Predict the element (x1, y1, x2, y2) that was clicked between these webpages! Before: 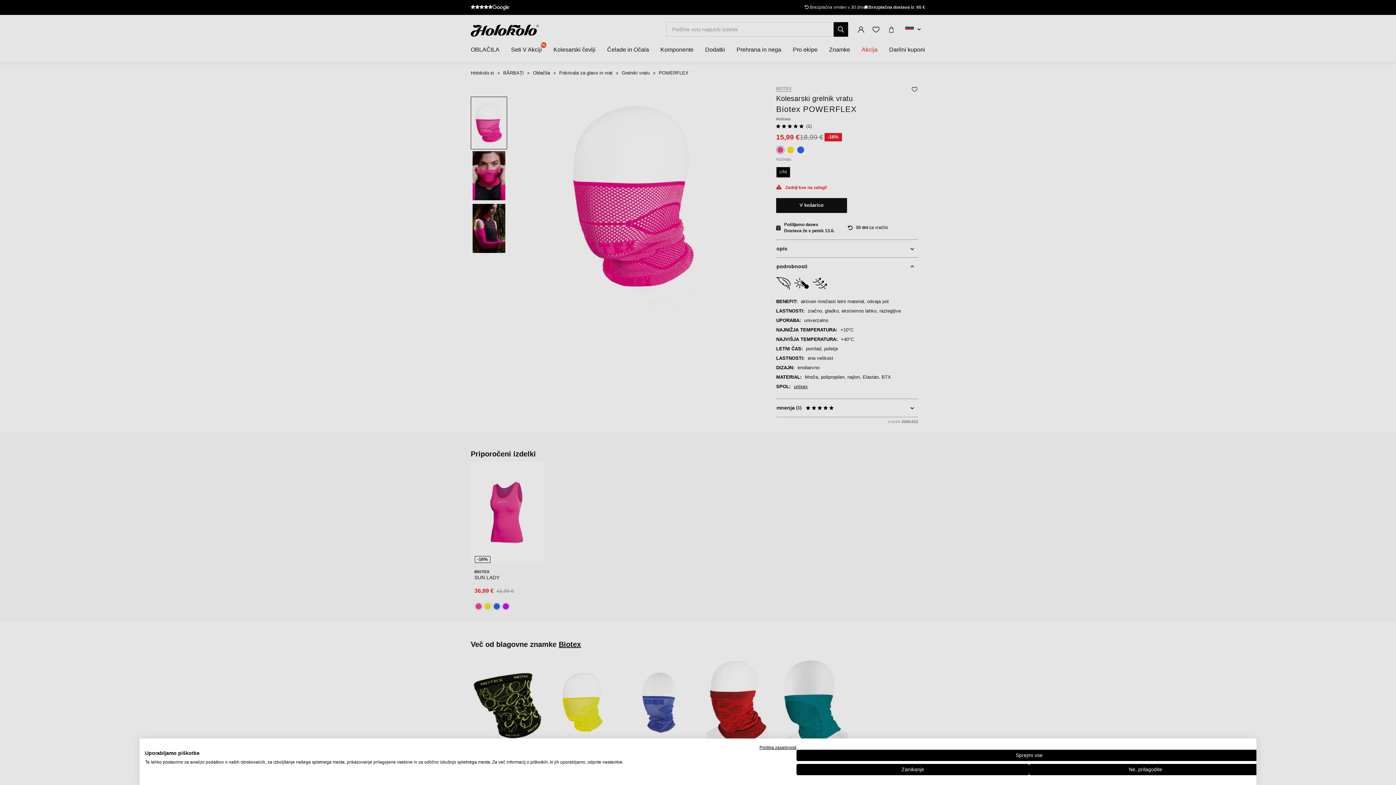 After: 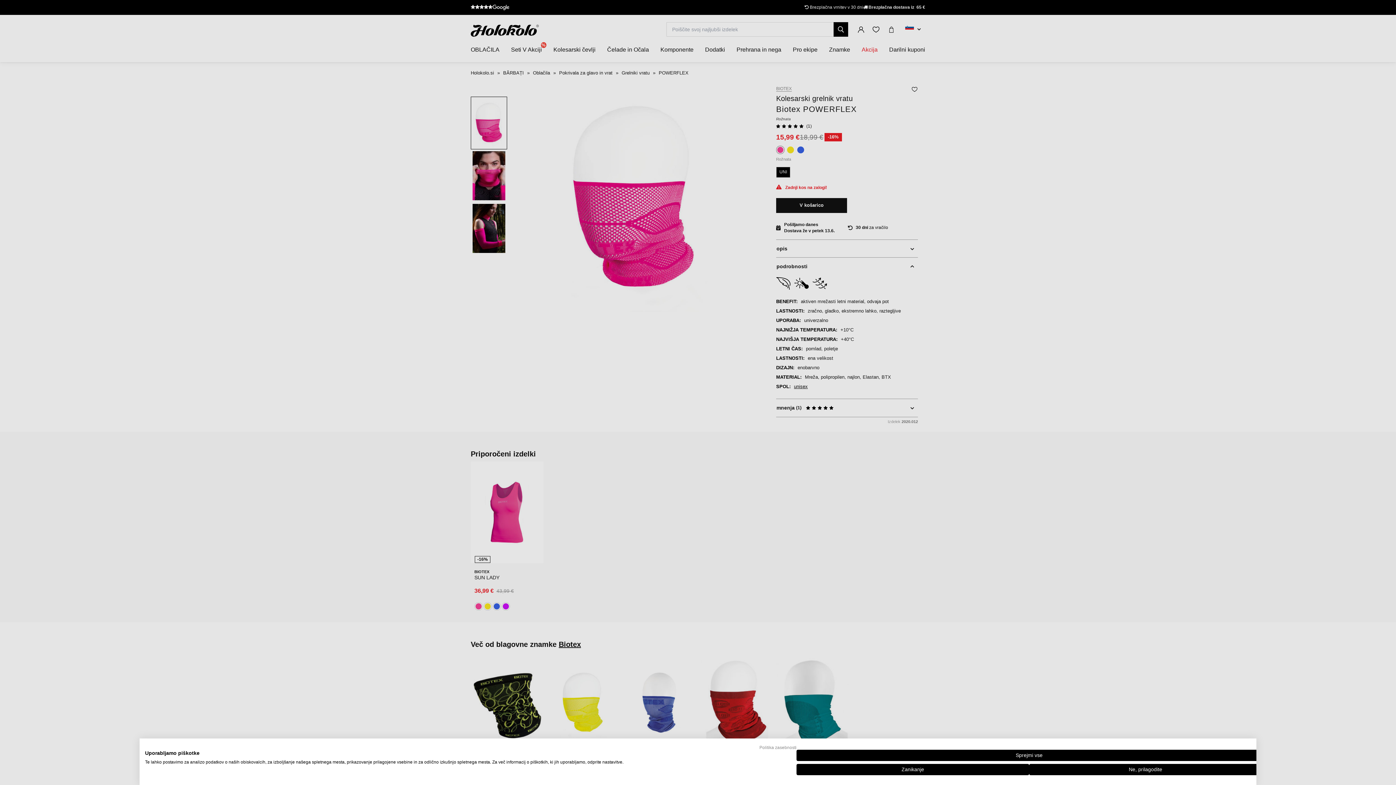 Action: bbox: (759, 745, 796, 750) label: Pravilnik o zasebnosti. Zunanja povezava. Odpre se v novem zavihku ali oknu.